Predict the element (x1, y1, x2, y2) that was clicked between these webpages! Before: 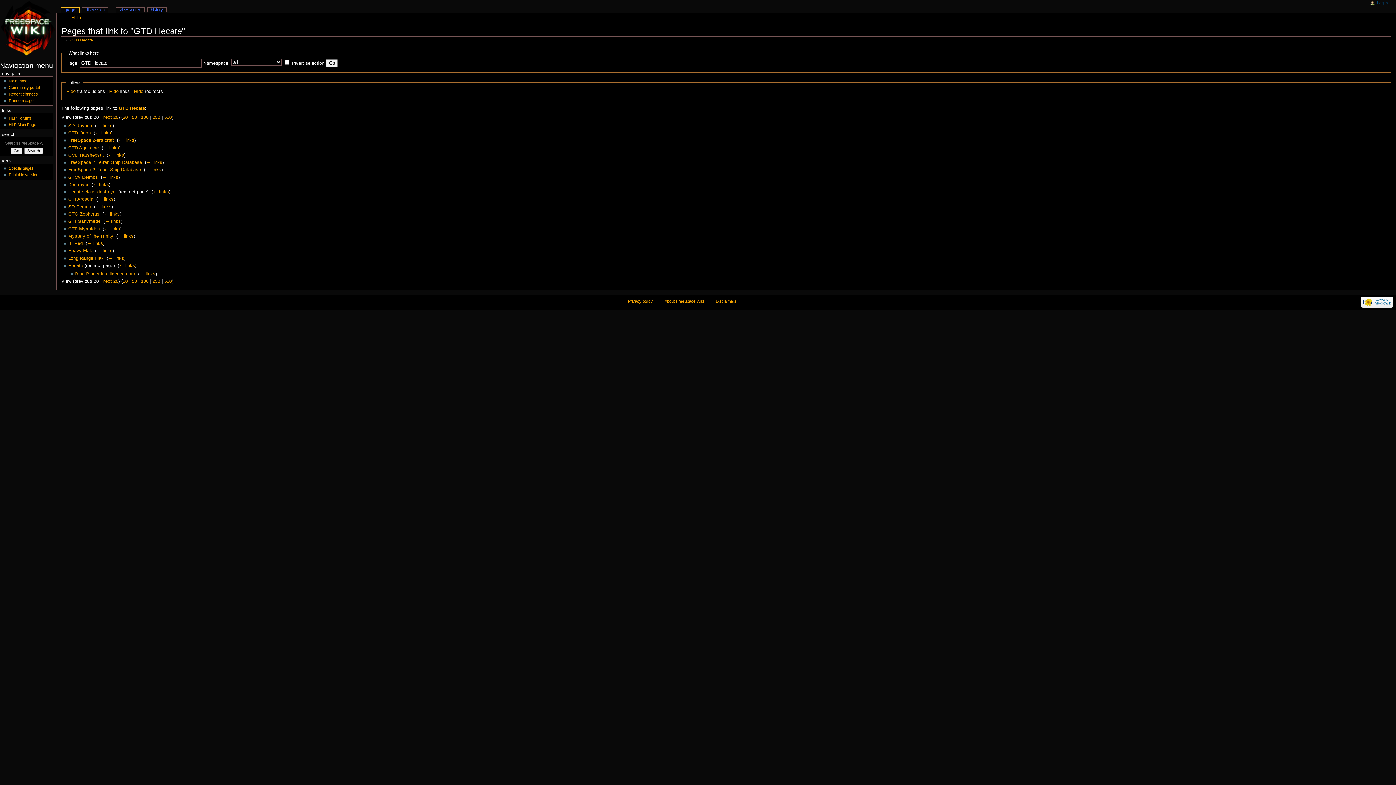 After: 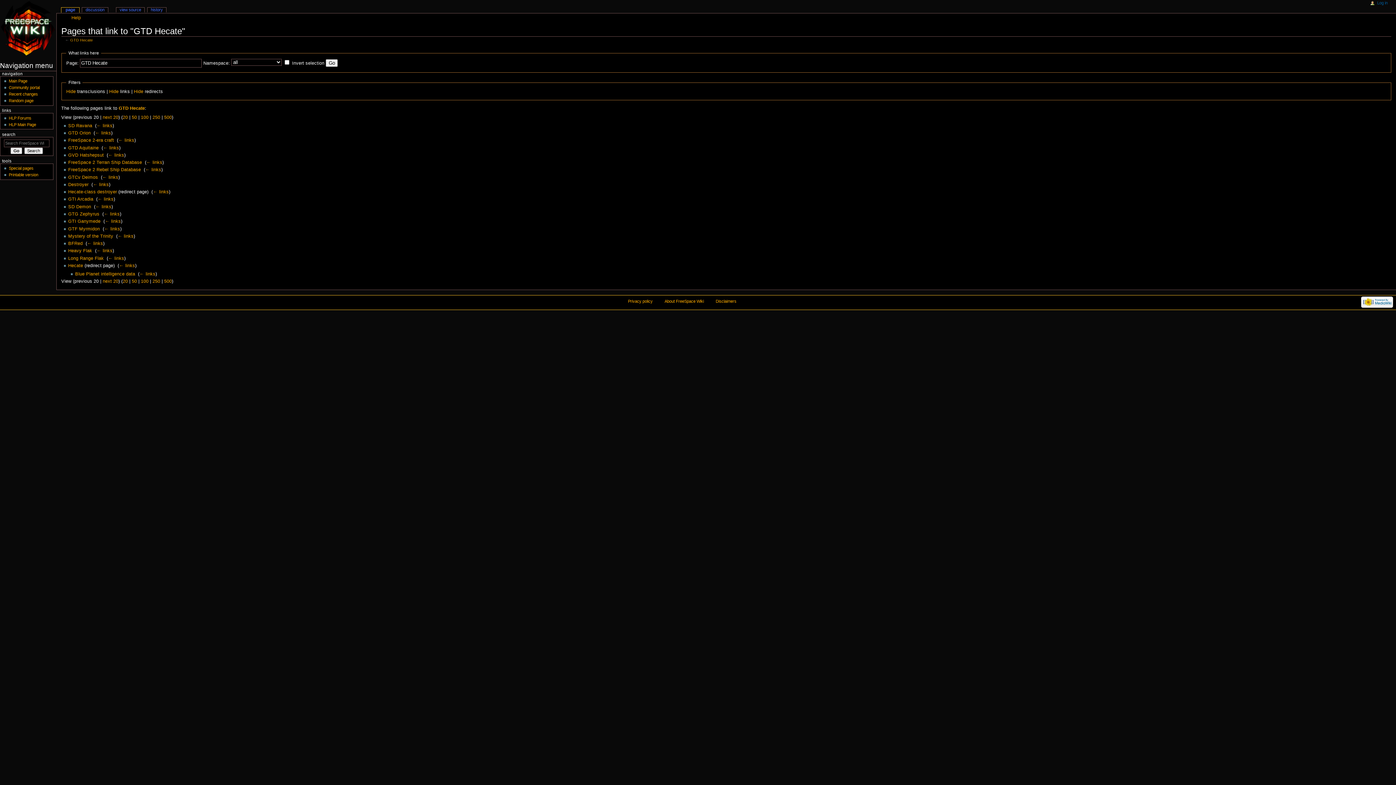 Action: bbox: (122, 278, 127, 283) label: 20